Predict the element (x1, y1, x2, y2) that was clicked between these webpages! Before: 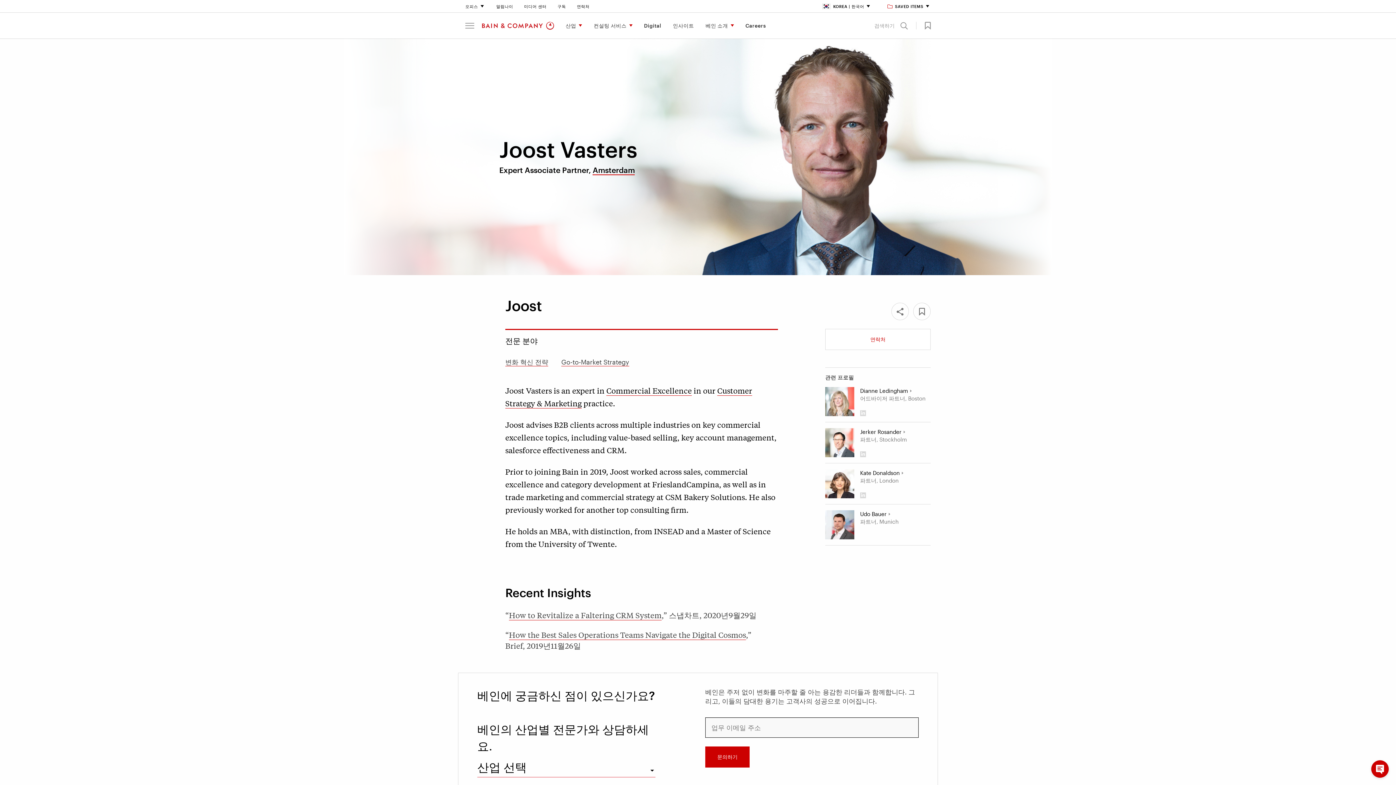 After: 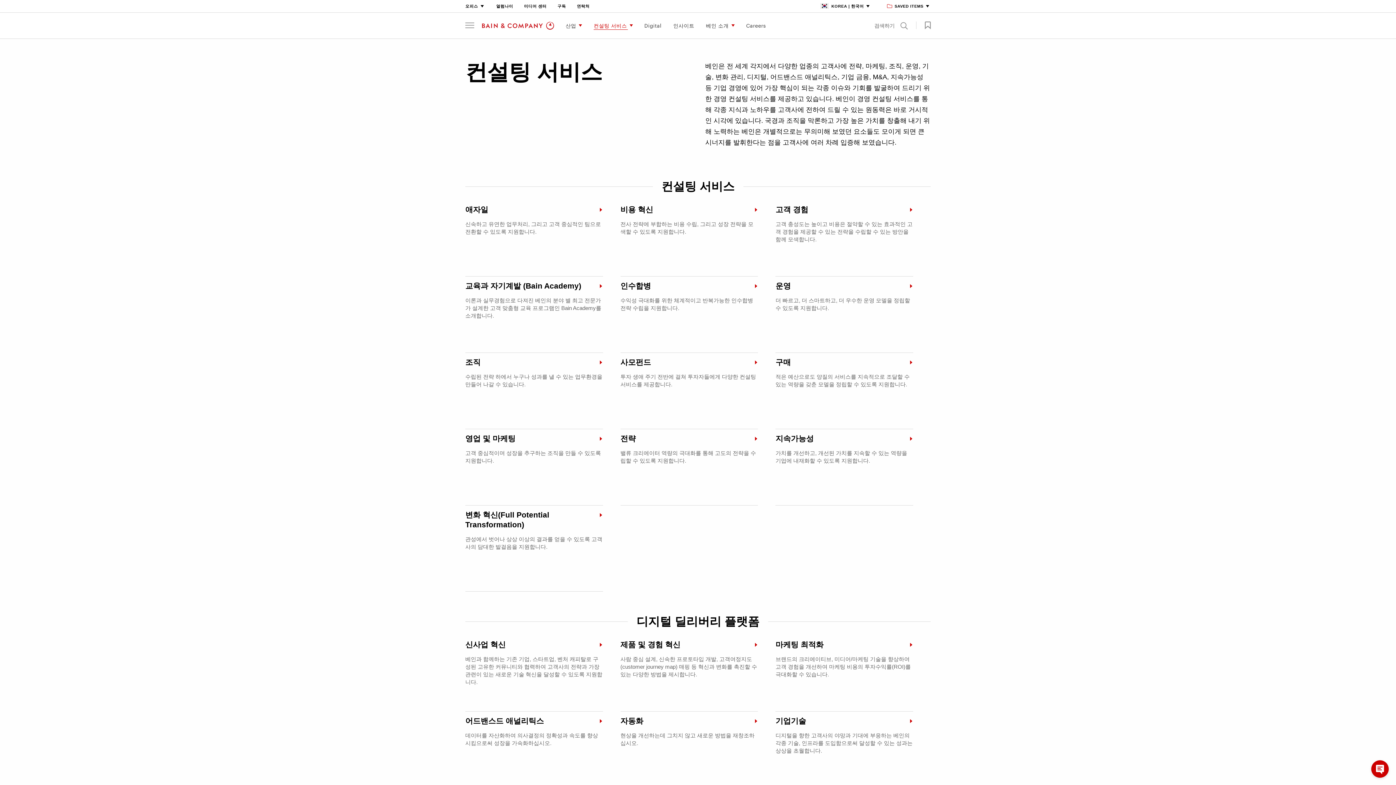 Action: bbox: (588, 12, 638, 38) label: 컨설팅 서비스